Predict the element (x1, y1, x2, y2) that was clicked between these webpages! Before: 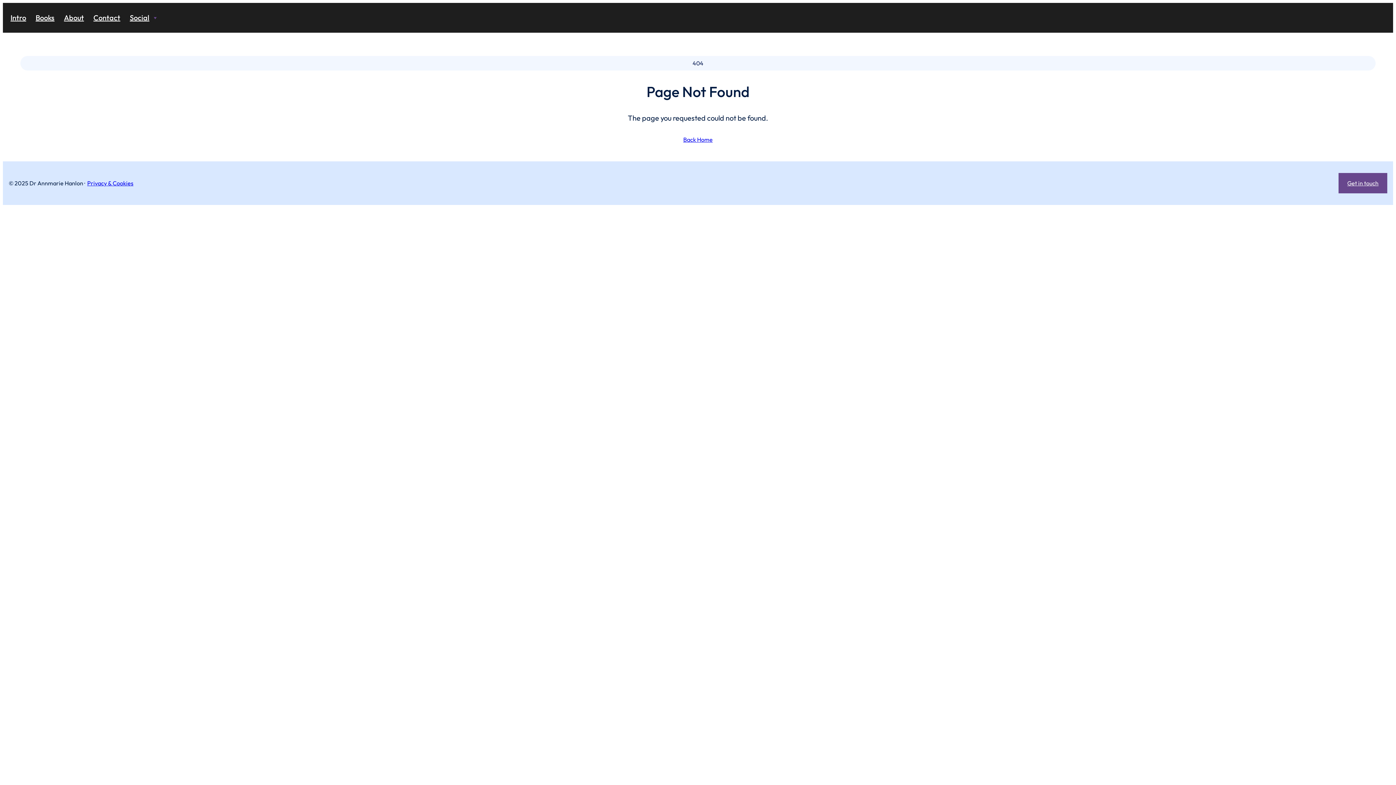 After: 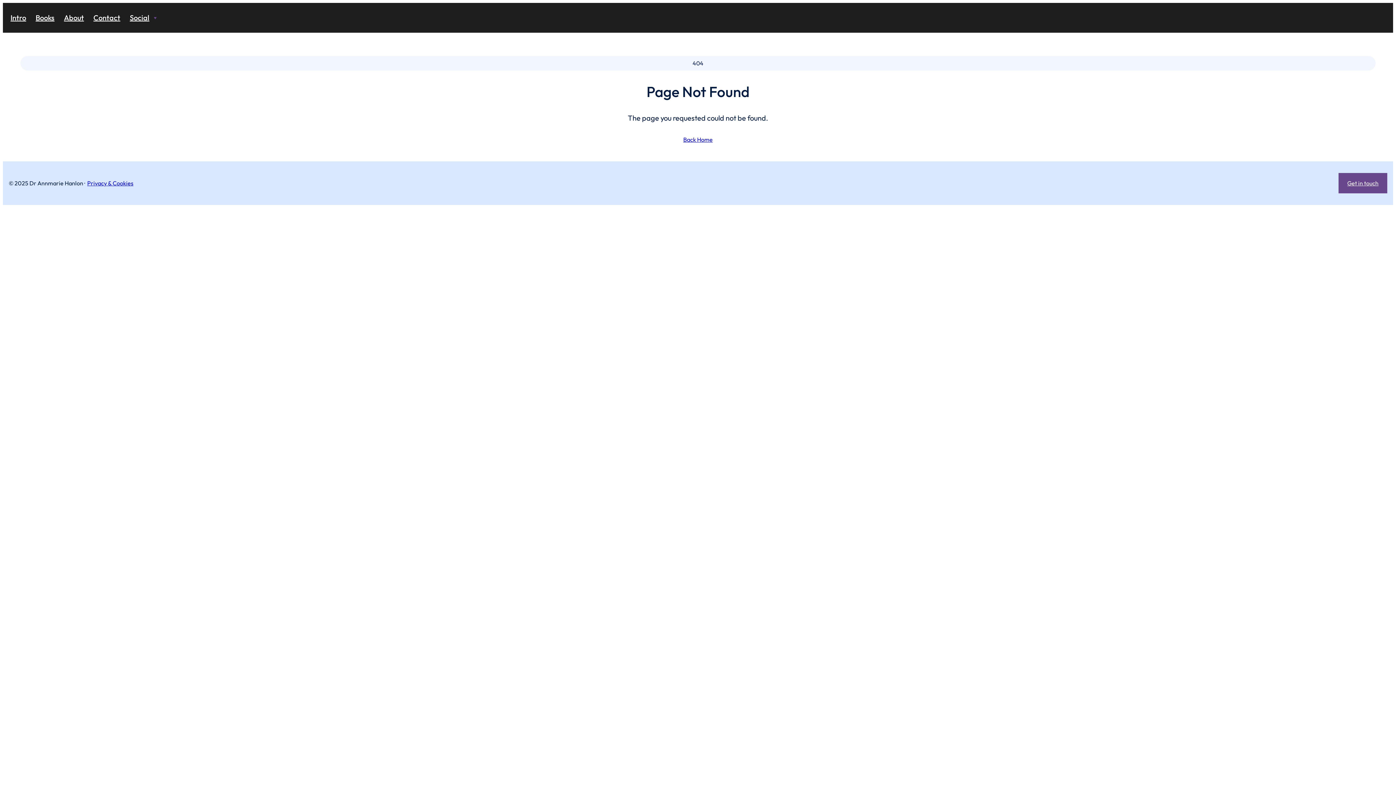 Action: label: Books bbox: (33, 8, 56, 26)